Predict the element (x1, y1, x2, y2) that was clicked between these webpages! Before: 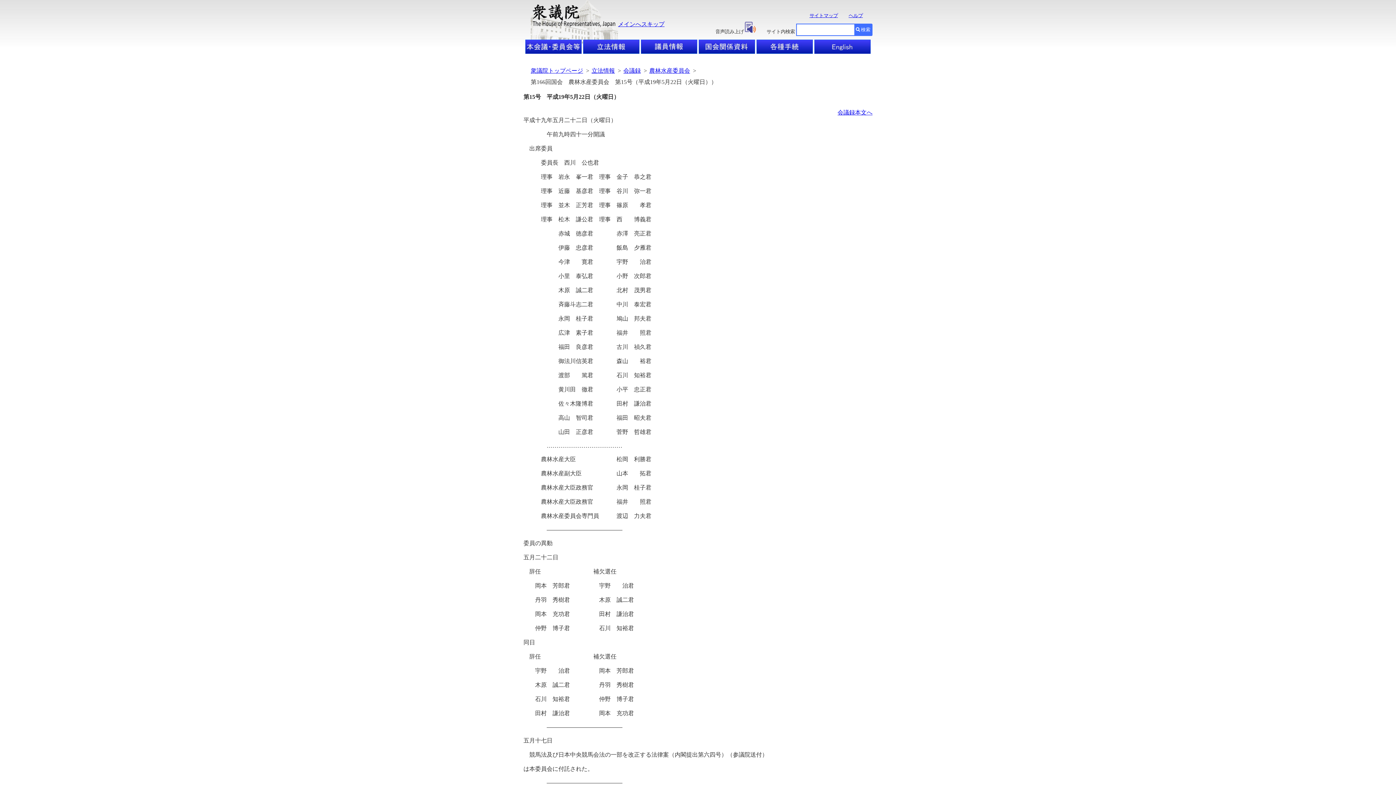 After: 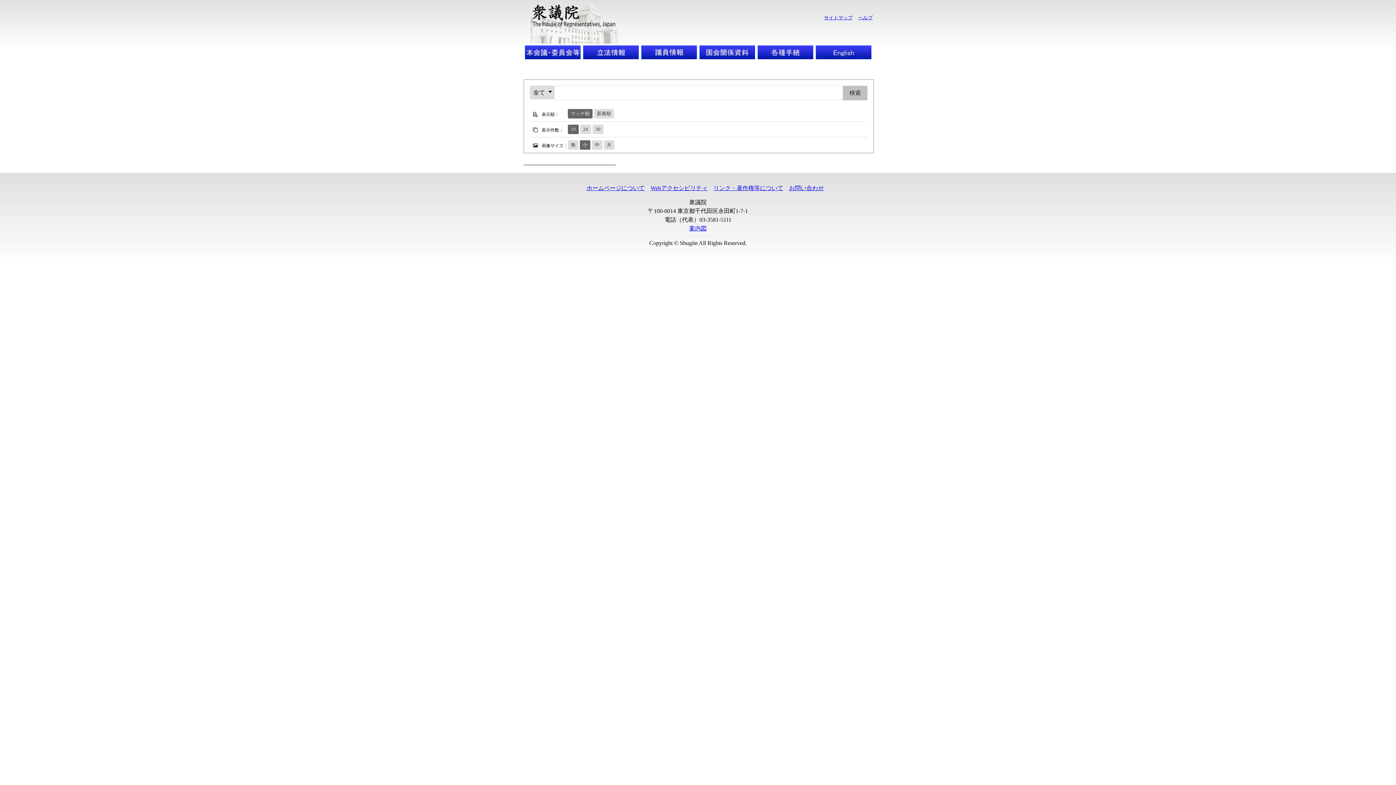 Action: bbox: (855, 23, 872, 35) label: 検索